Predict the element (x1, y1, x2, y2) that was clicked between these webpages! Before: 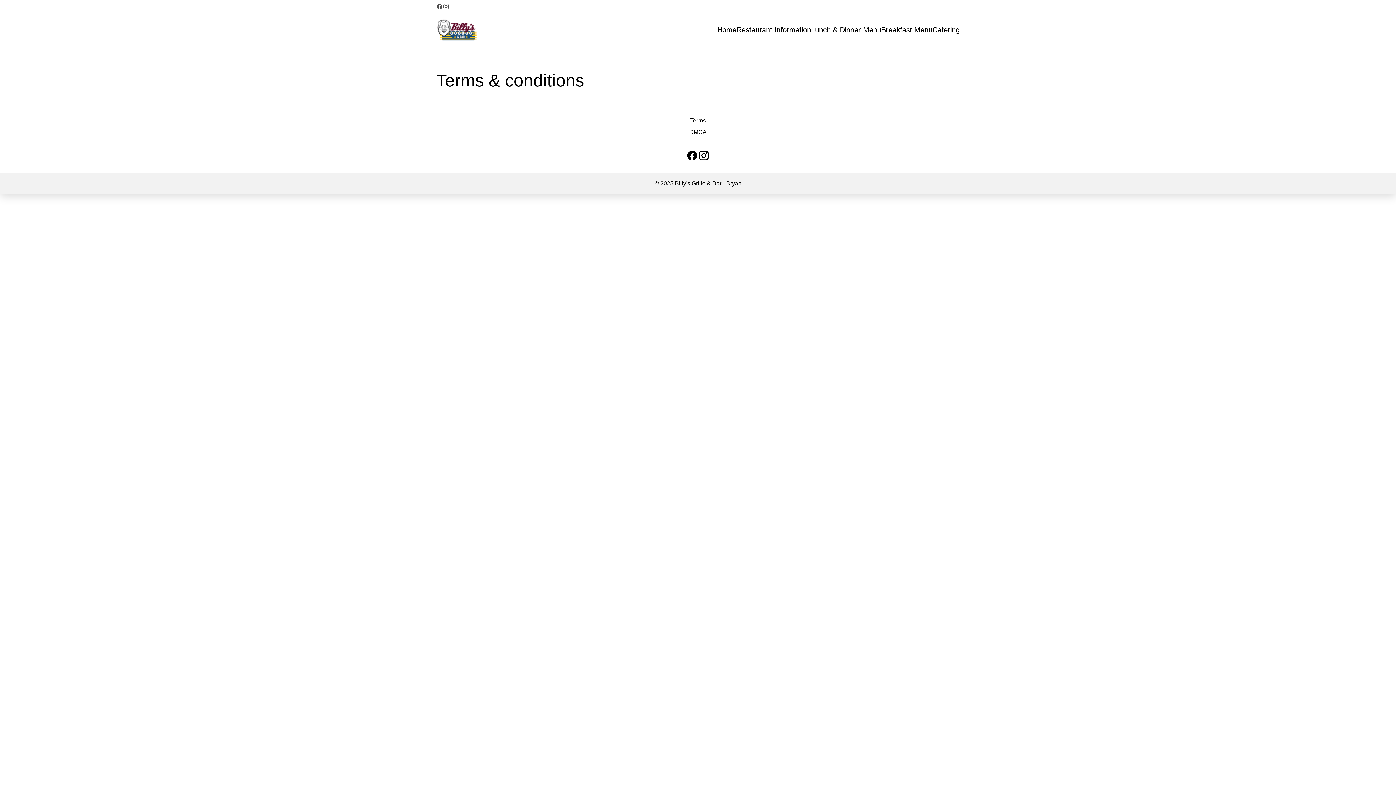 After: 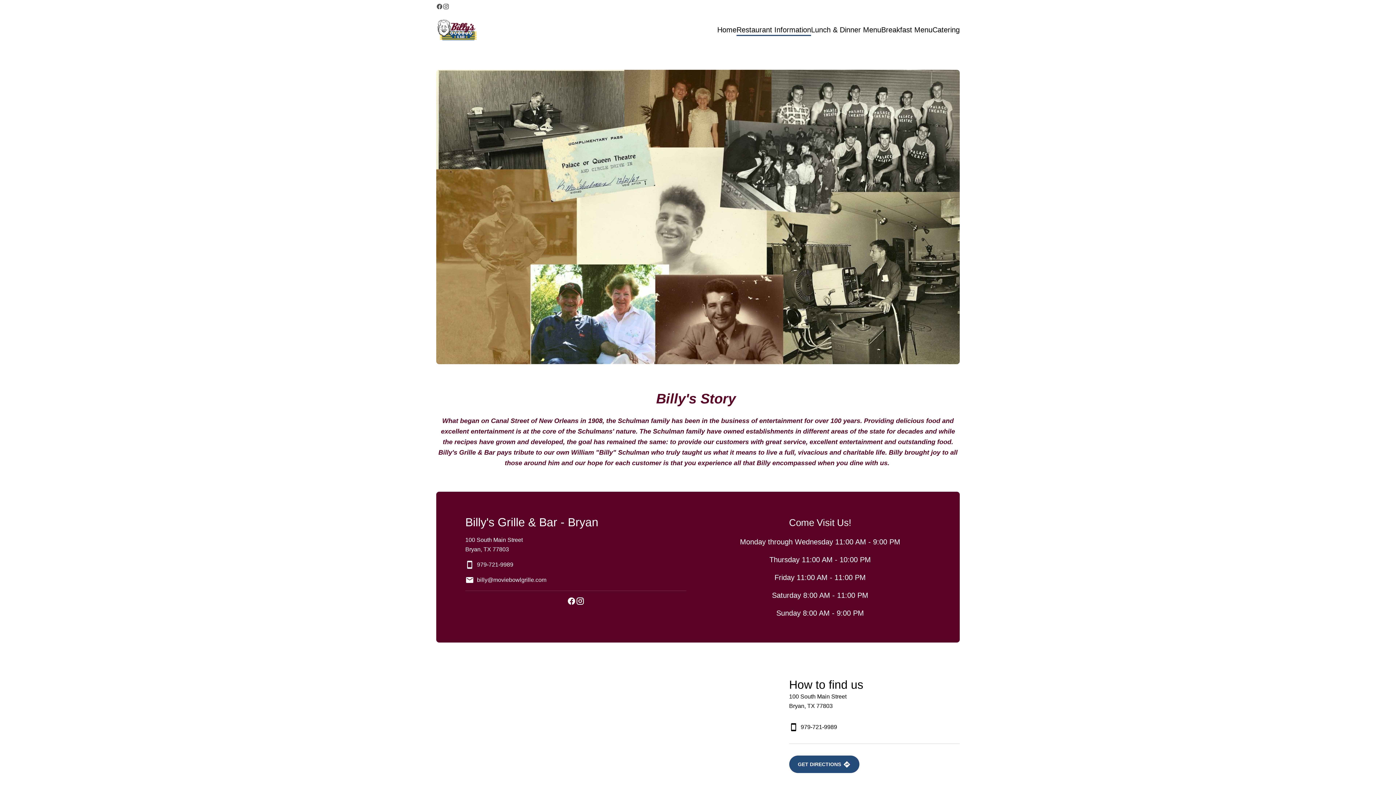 Action: bbox: (736, 23, 811, 35) label: Restaurant Information